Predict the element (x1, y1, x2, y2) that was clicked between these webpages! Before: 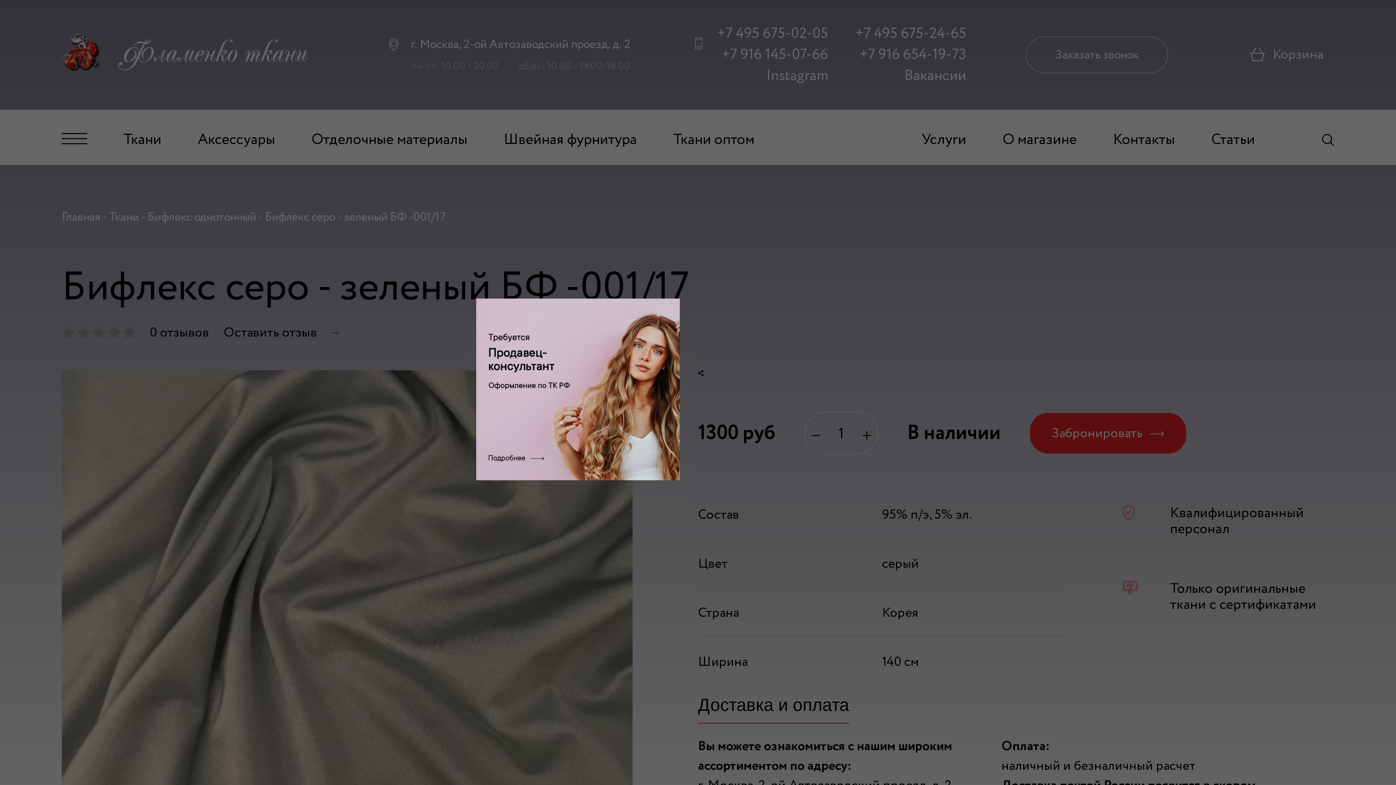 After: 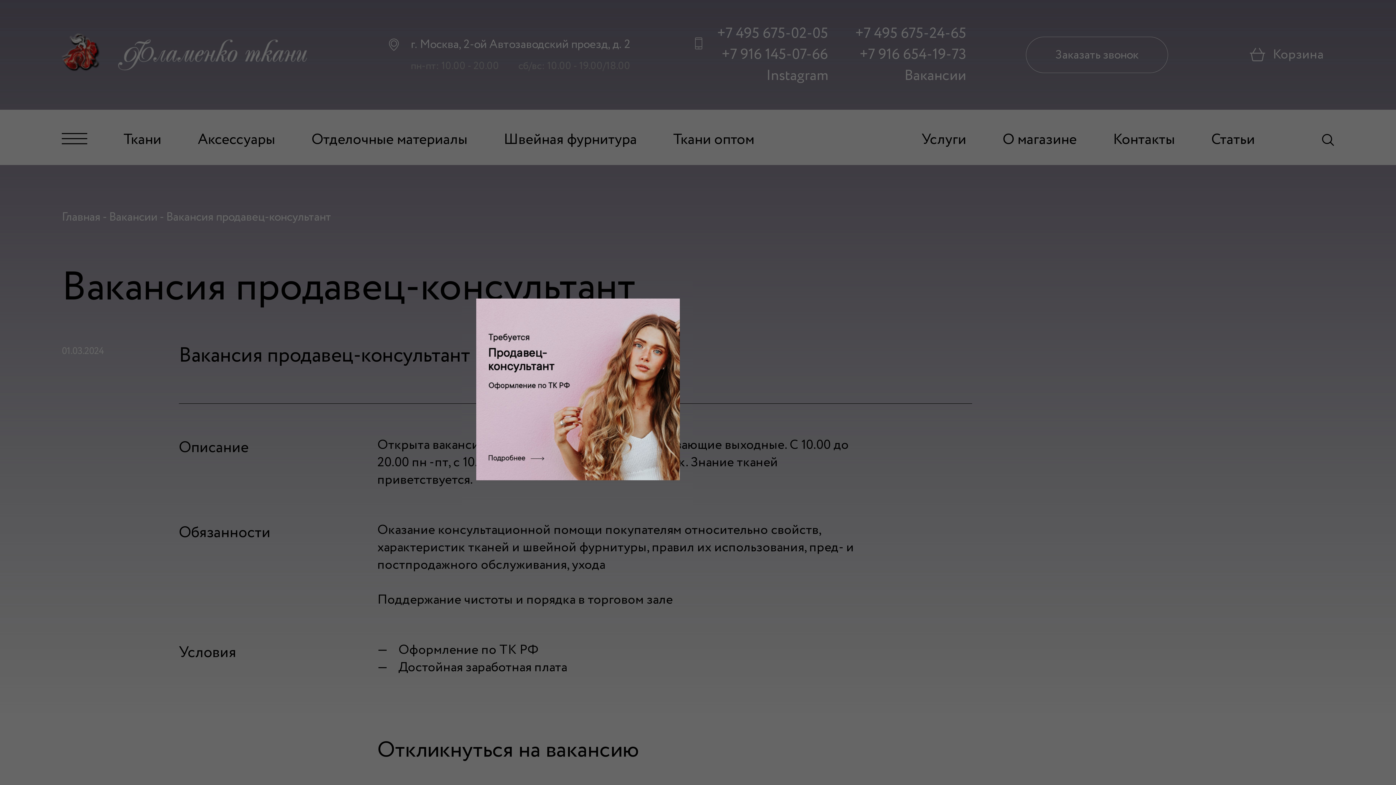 Action: bbox: (476, 467, 680, 486)